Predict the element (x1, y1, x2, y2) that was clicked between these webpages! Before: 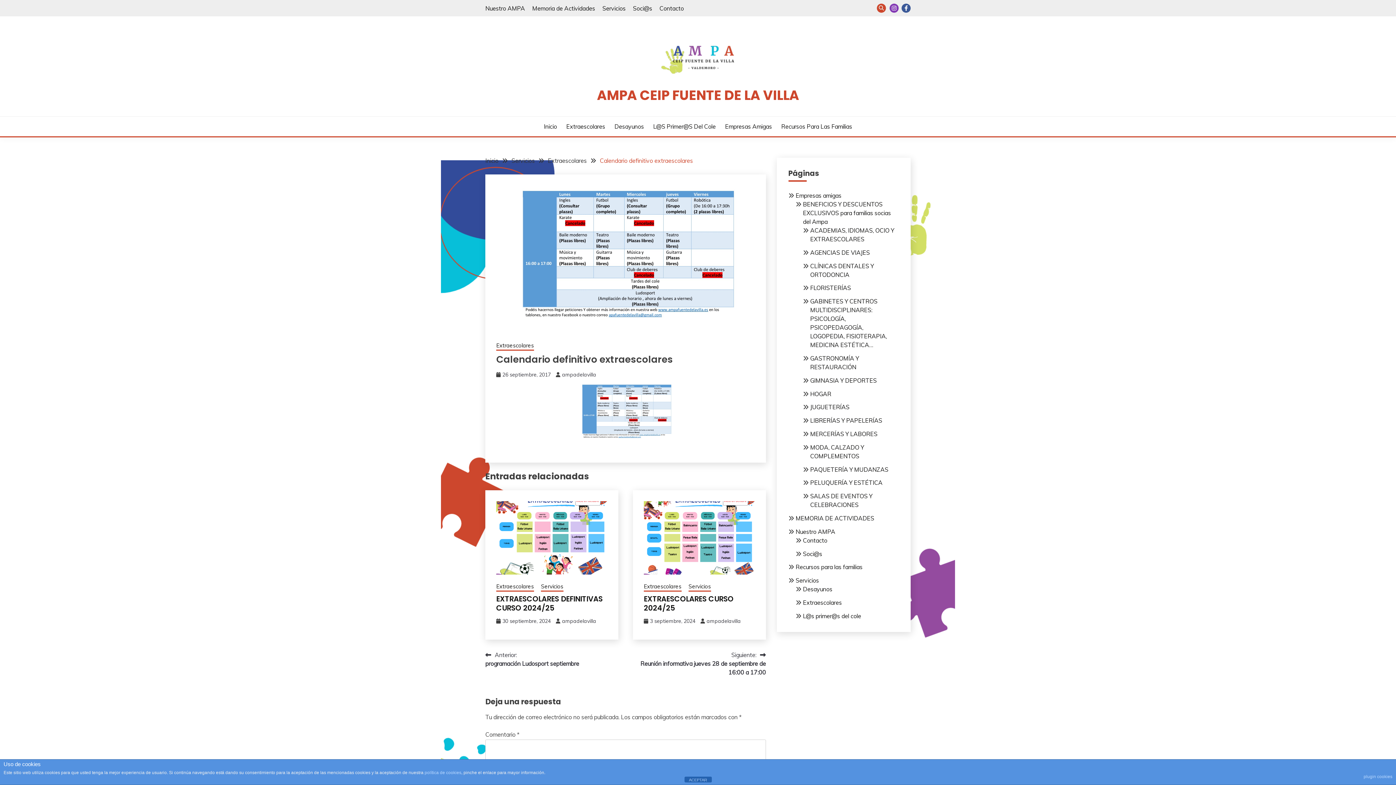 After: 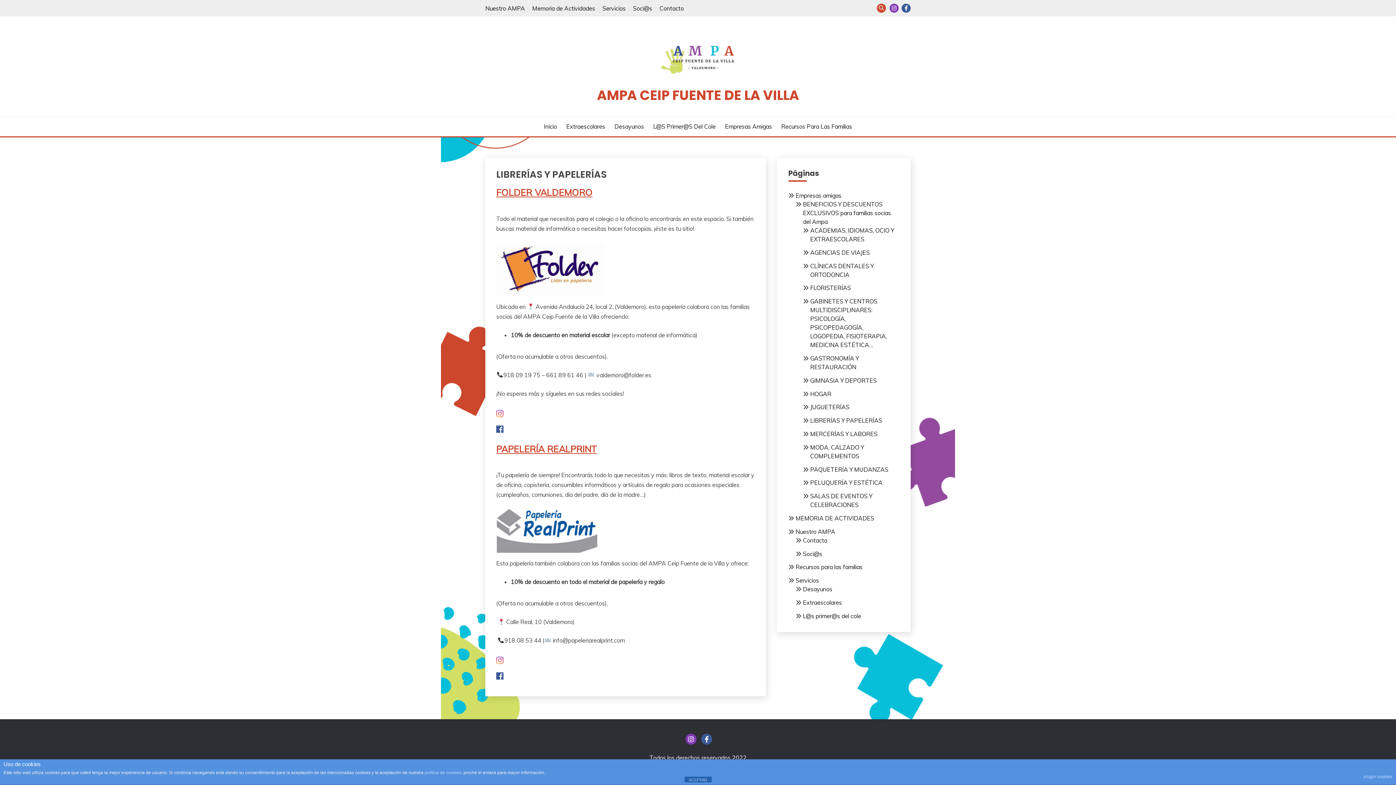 Action: label: LIBRERÍAS Y PAPELERÍAS bbox: (810, 417, 882, 424)